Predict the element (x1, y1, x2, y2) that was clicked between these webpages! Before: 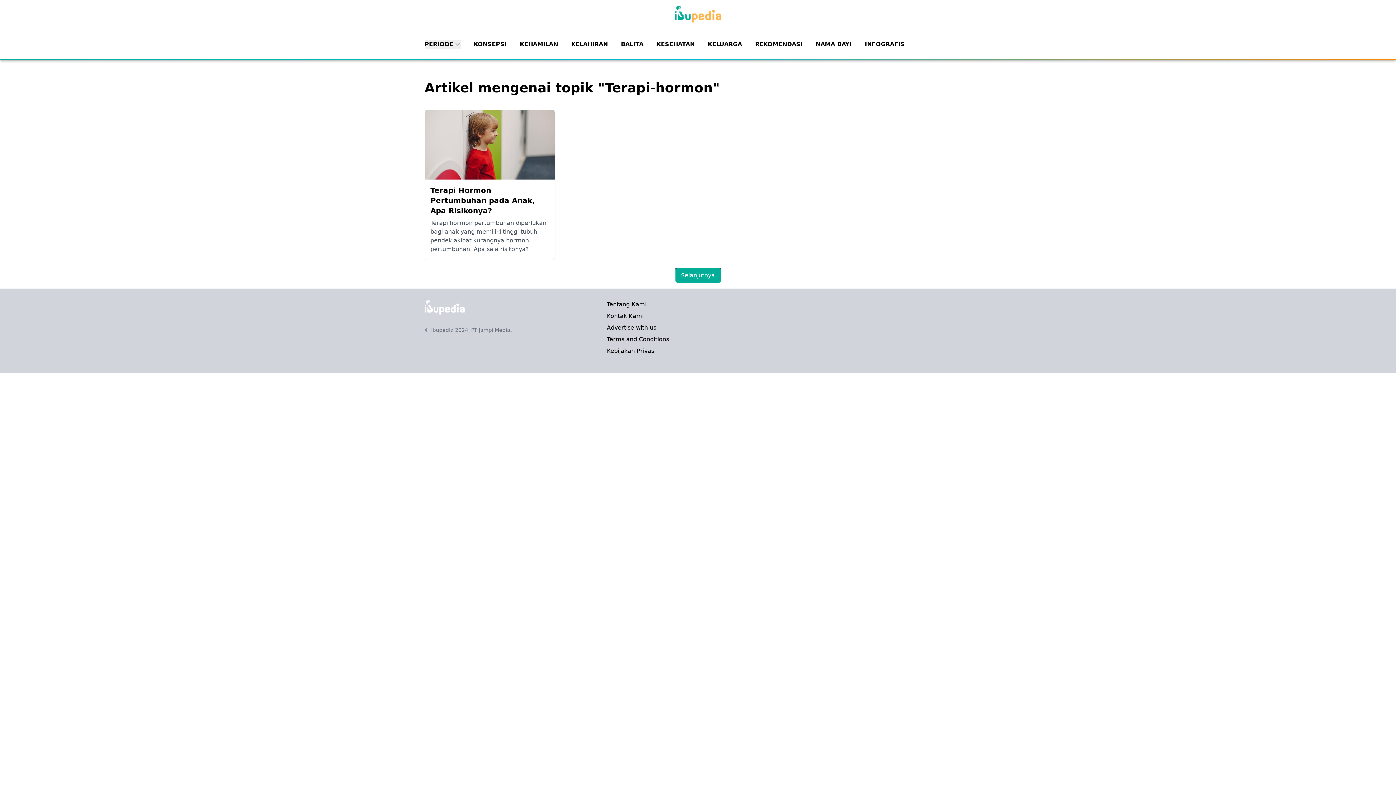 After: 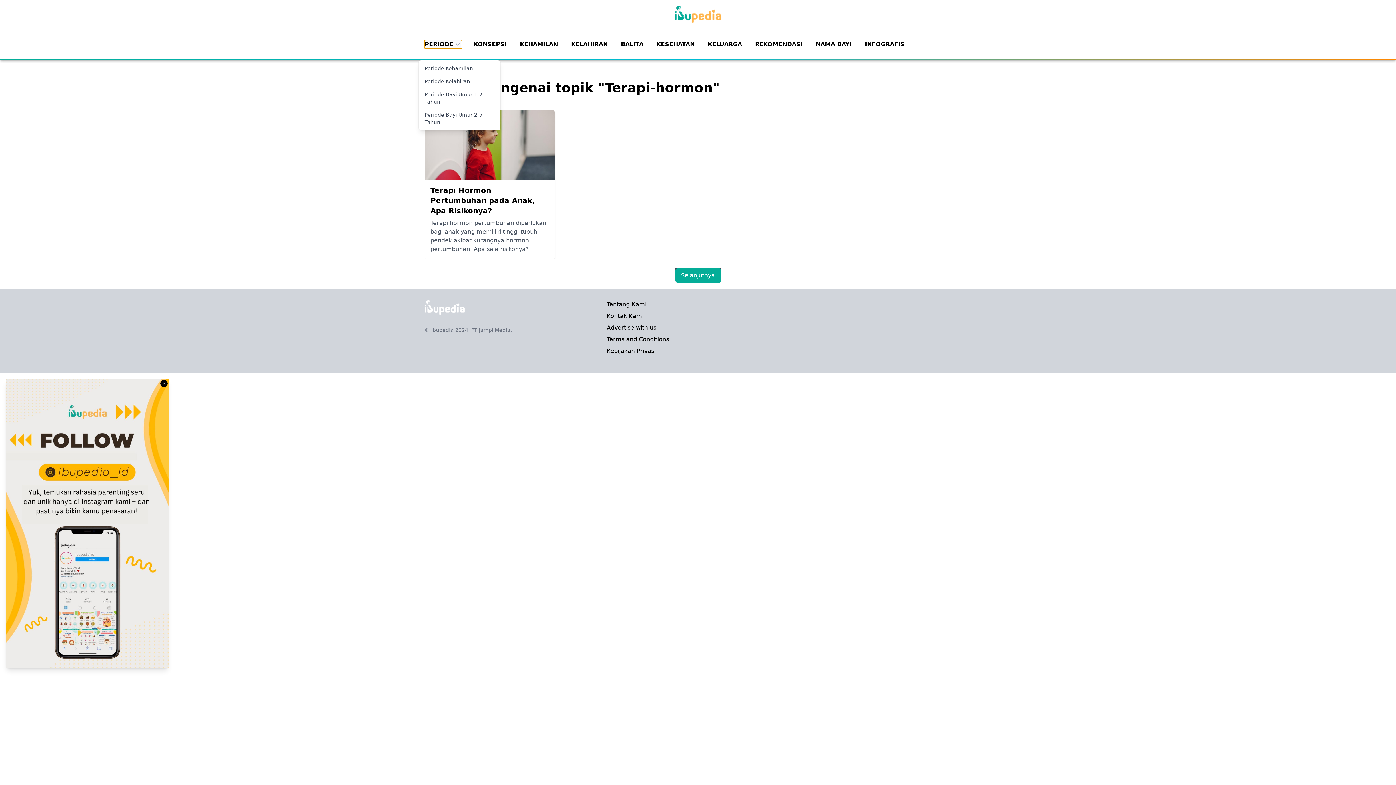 Action: bbox: (424, 40, 460, 48) label: PERIODE